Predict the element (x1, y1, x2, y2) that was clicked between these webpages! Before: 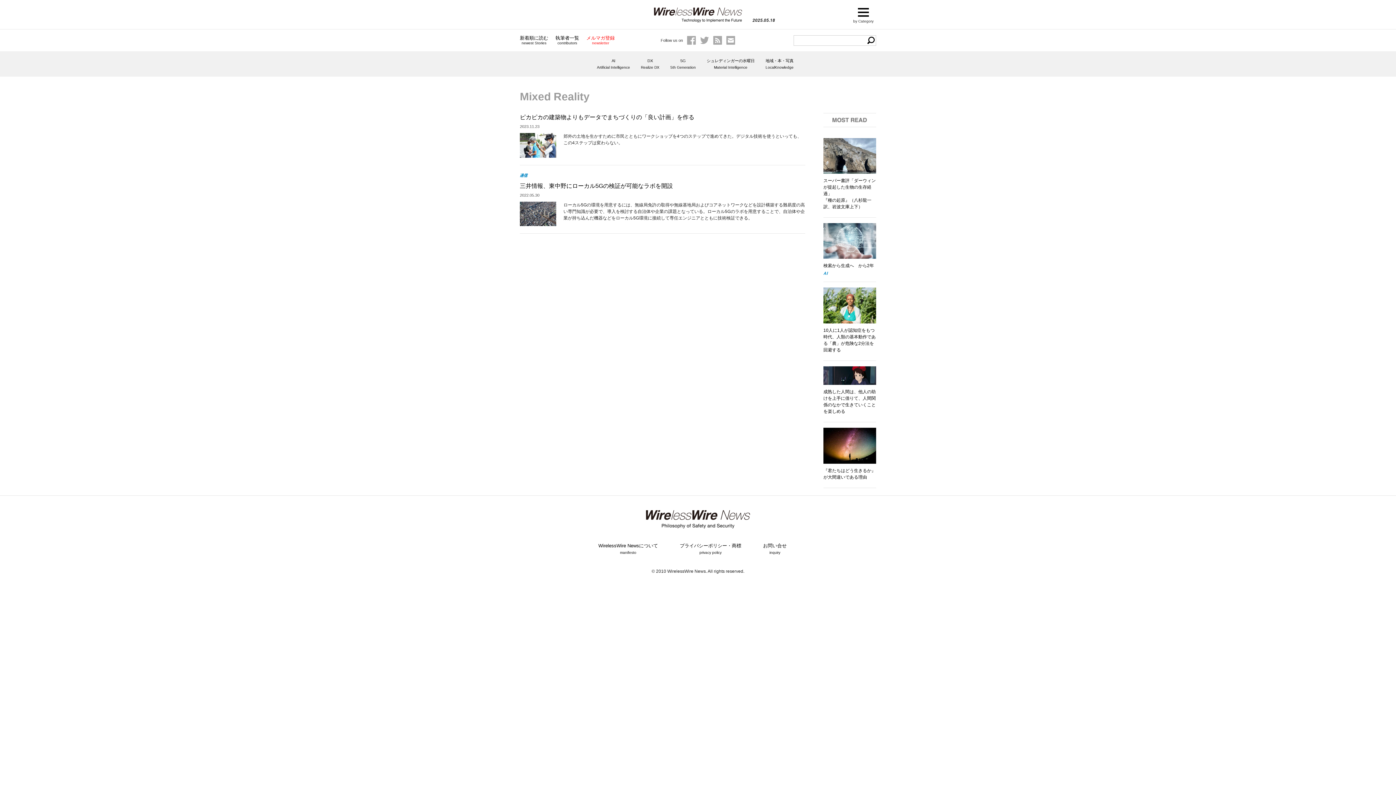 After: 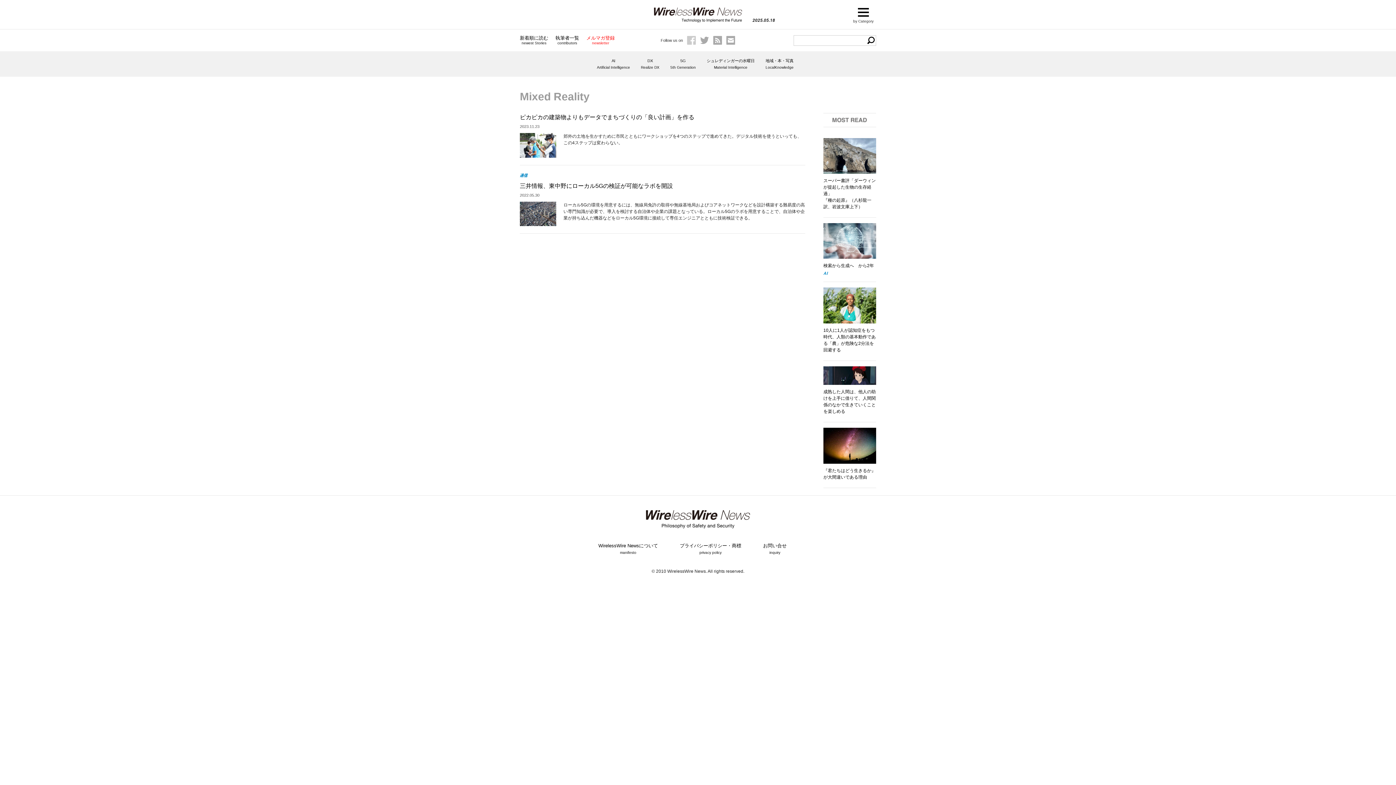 Action: bbox: (687, 36, 696, 44)